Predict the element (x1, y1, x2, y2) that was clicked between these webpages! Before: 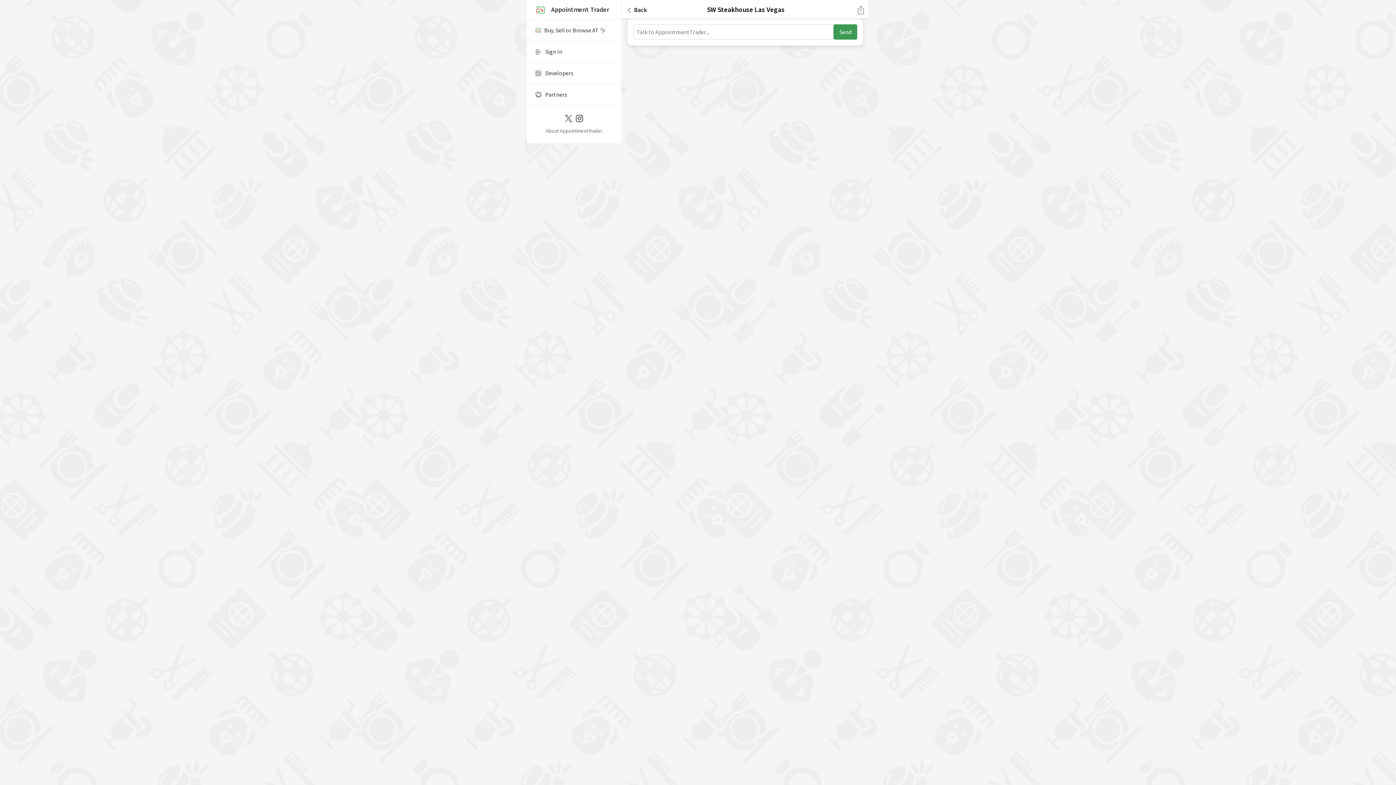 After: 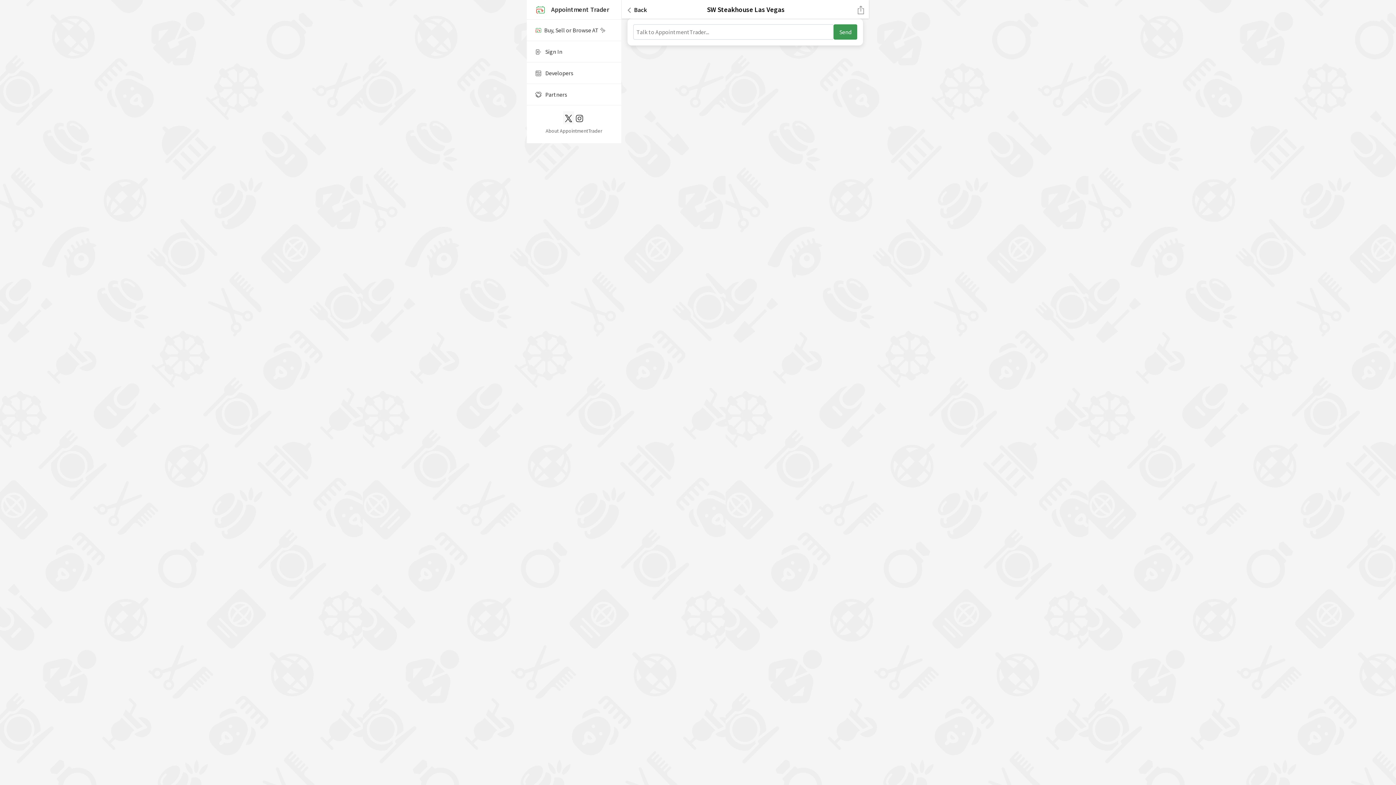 Action: label: Twitter / X bbox: (563, 111, 574, 124)